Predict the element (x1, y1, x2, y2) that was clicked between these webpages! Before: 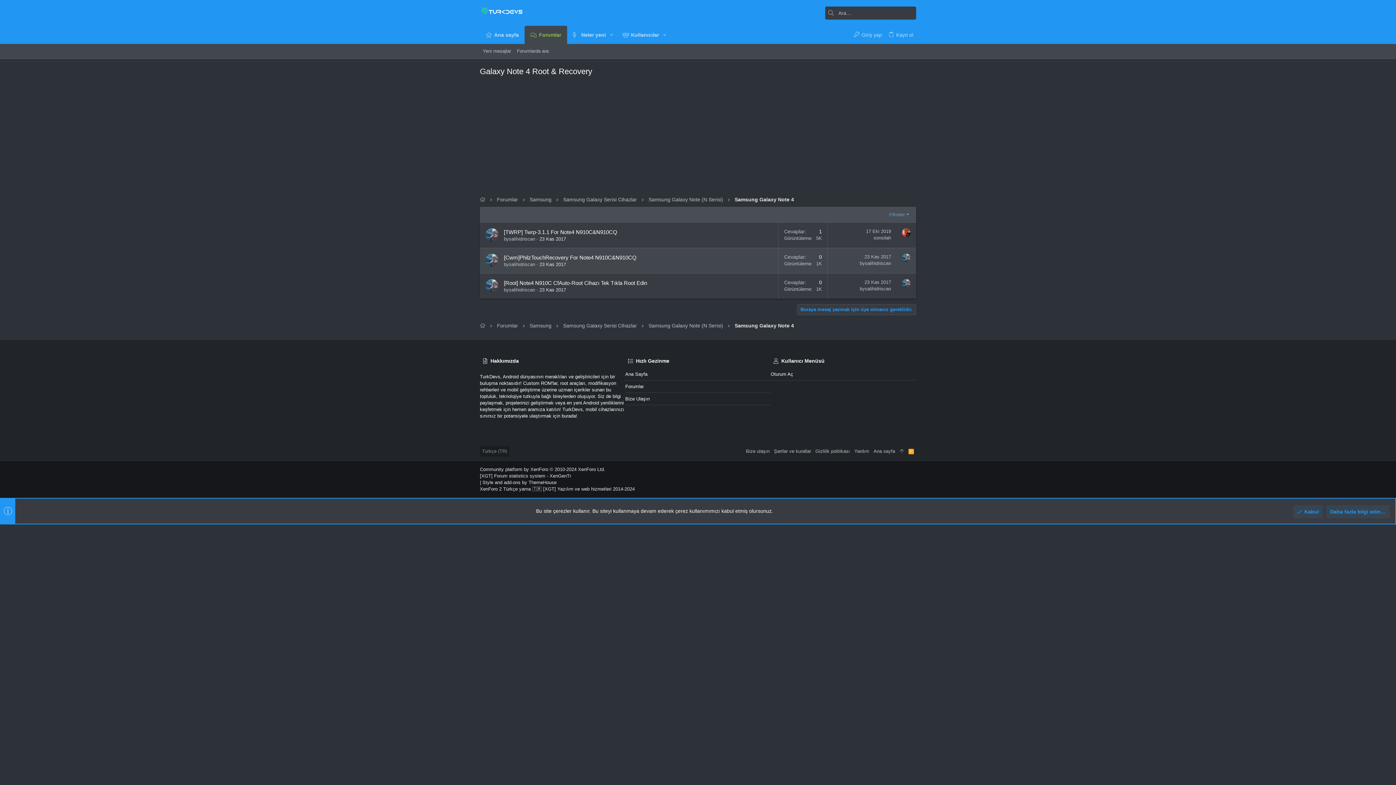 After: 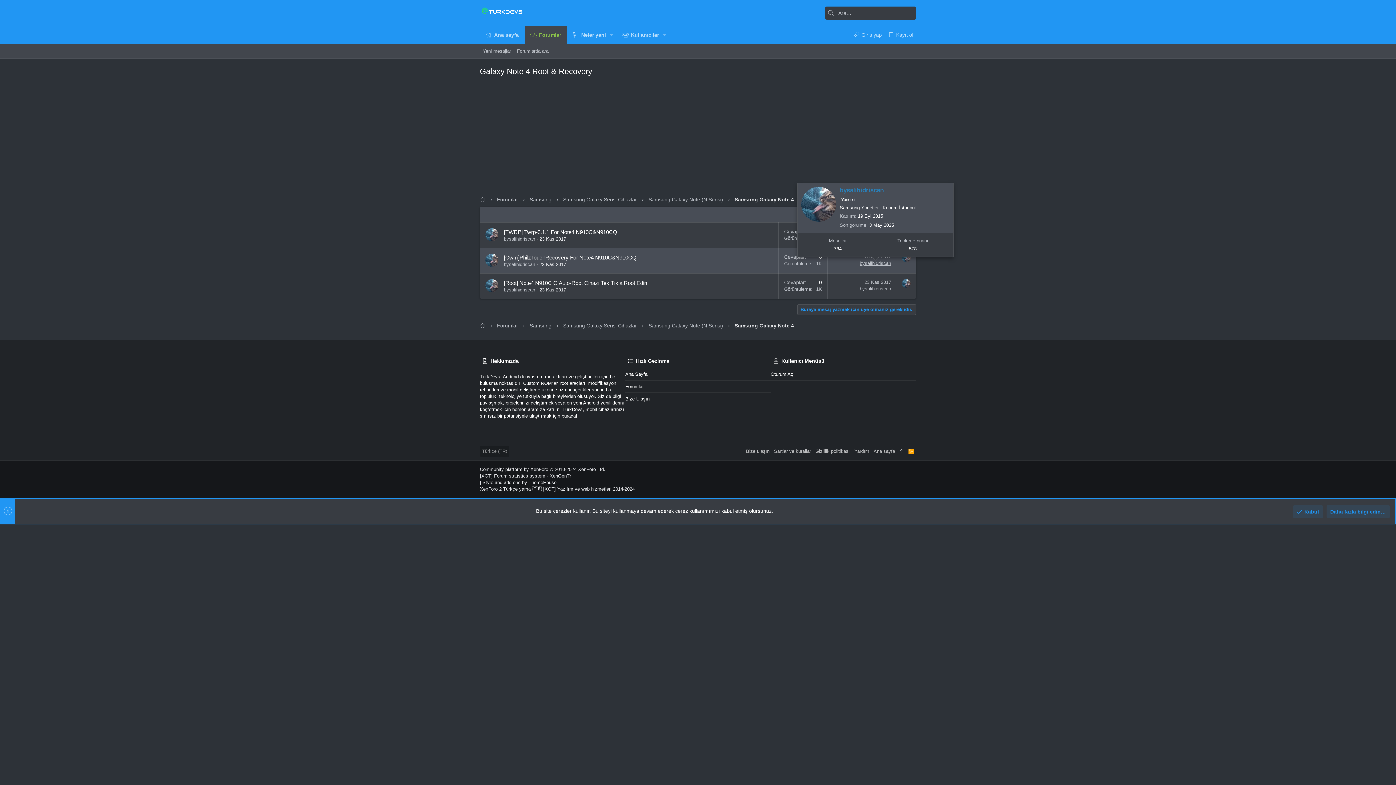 Action: bbox: (860, 260, 891, 266) label: bysalihidriscan